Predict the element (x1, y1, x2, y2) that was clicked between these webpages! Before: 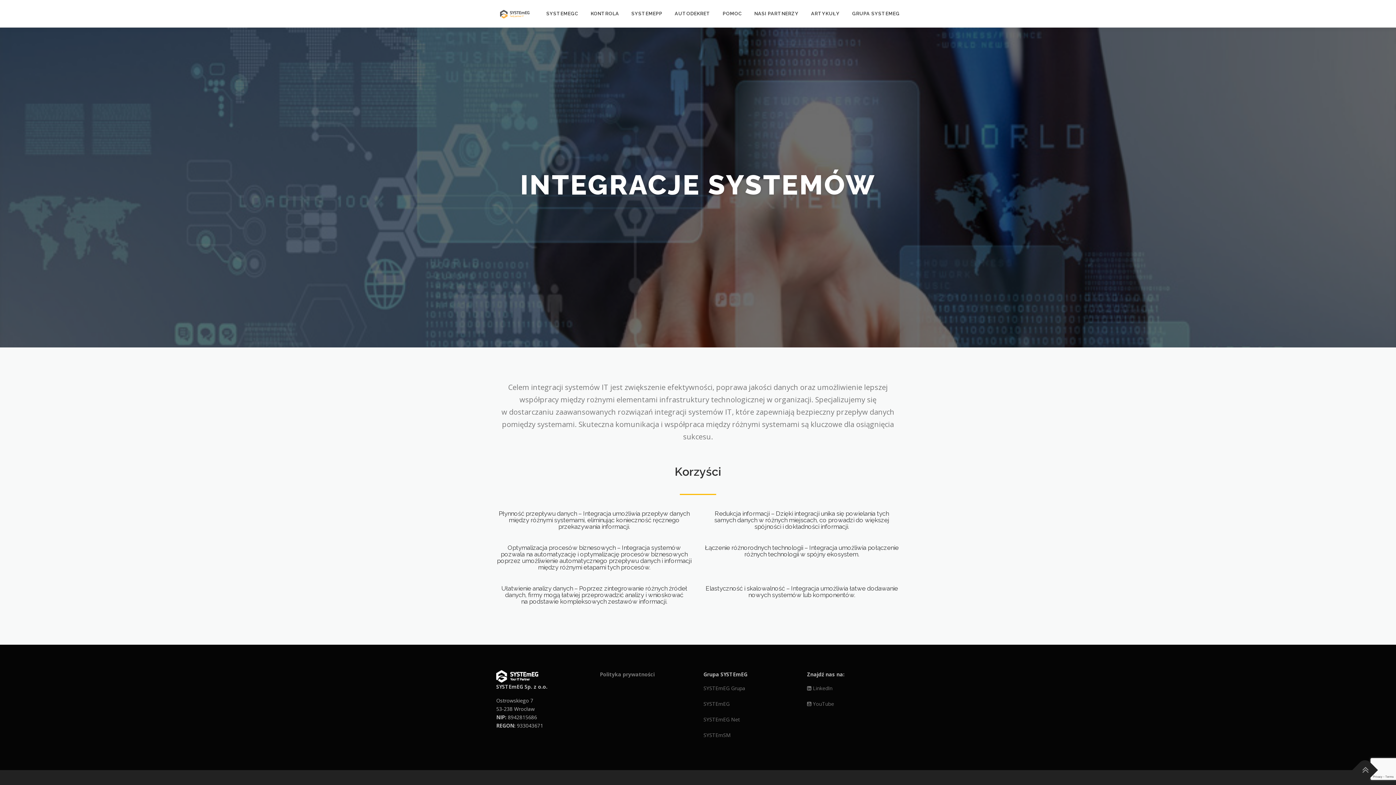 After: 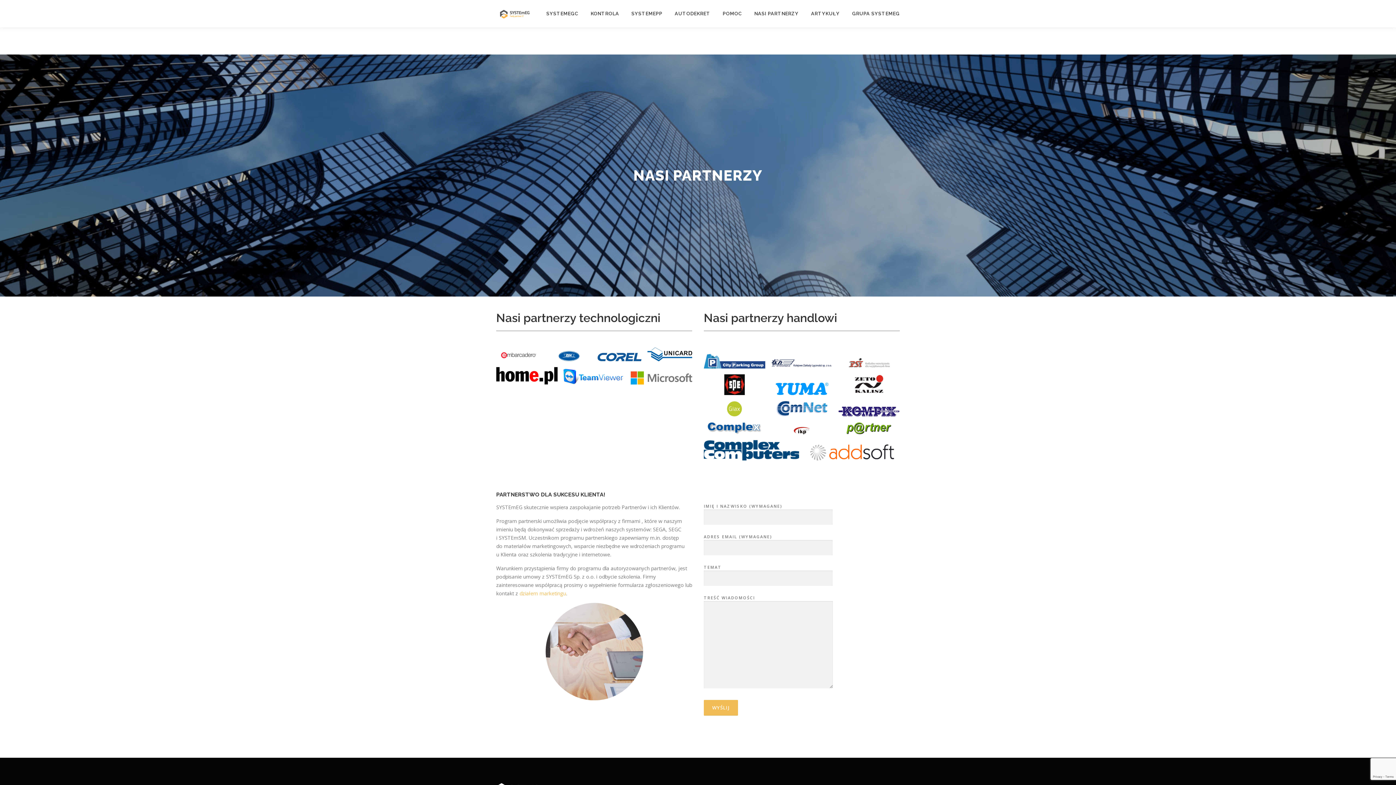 Action: label: NASI PARTNERZY bbox: (748, 0, 805, 27)